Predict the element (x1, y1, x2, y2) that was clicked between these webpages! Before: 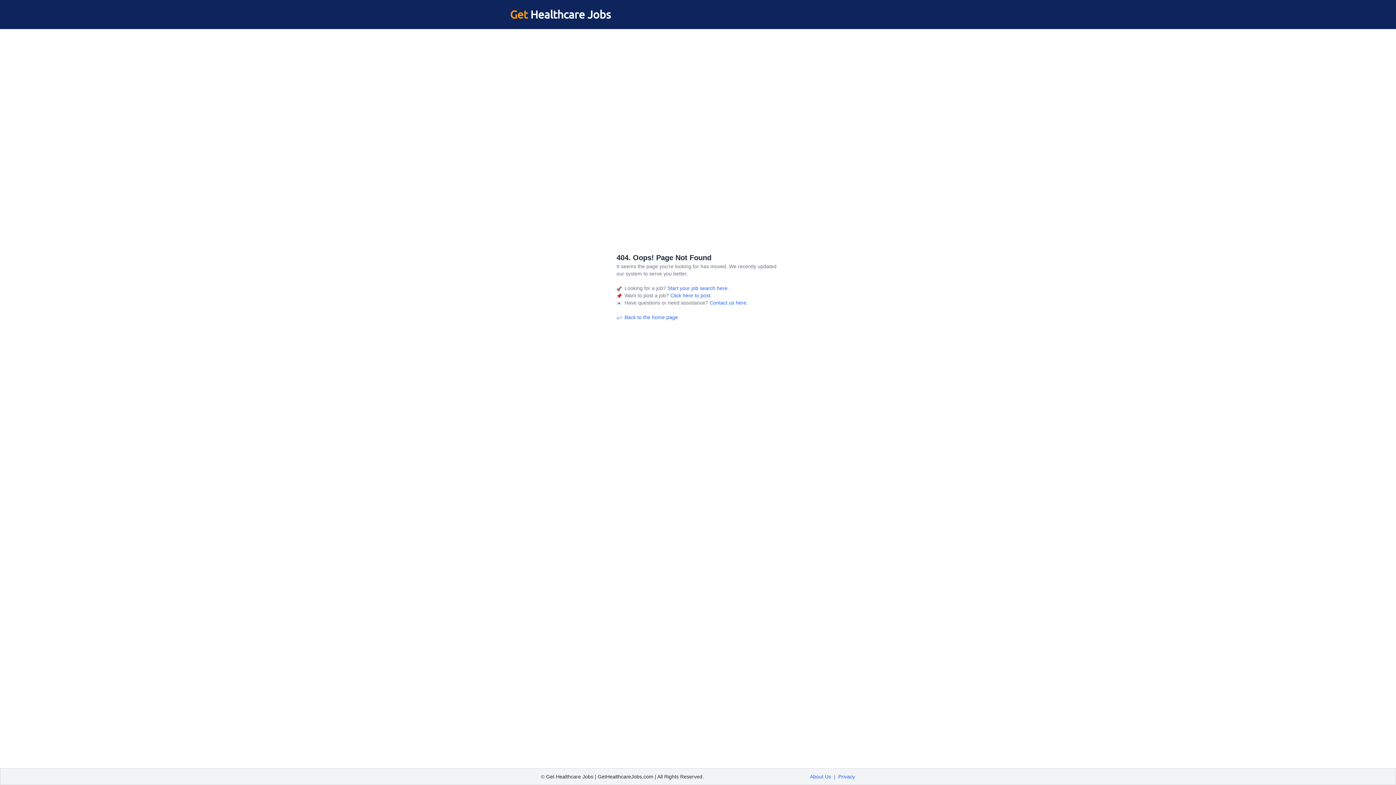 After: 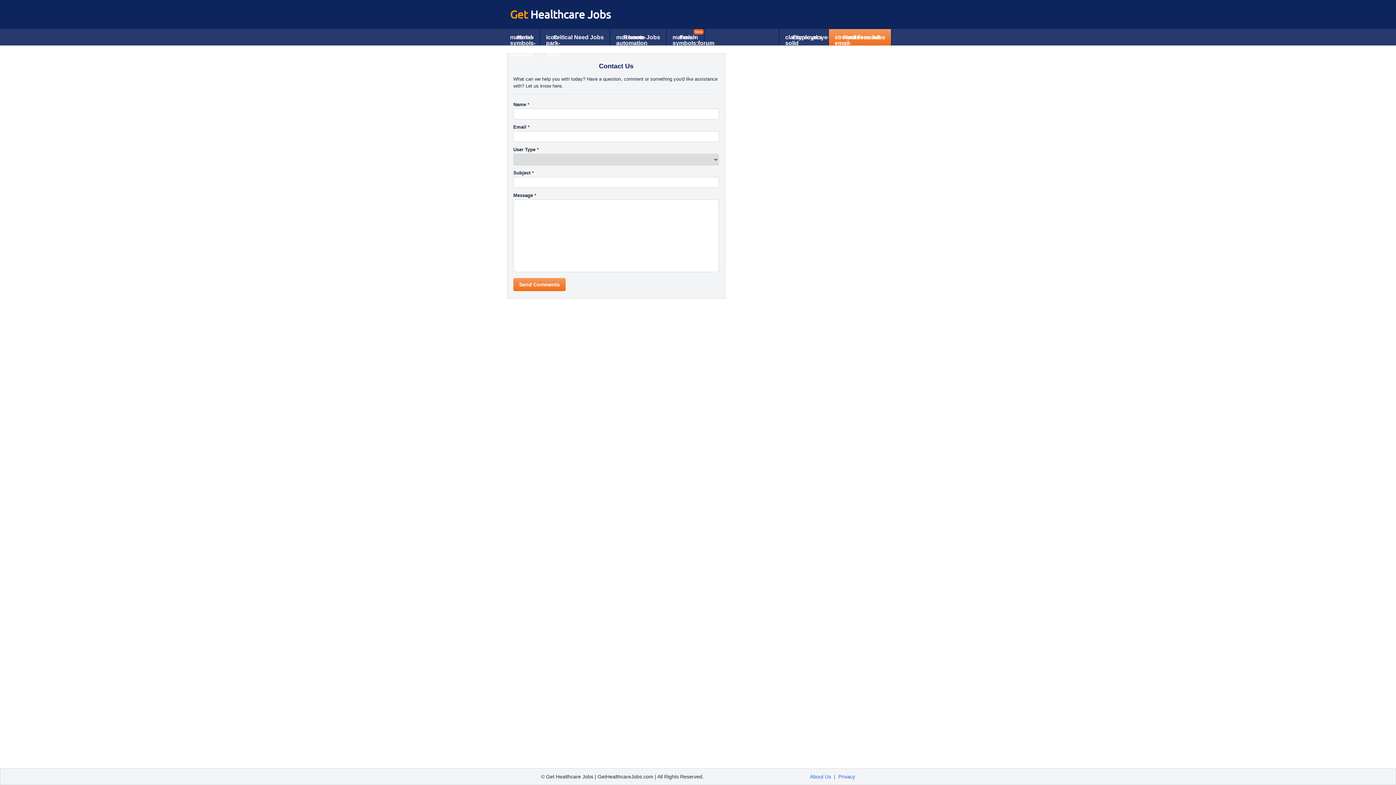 Action: label:  Contact us here. bbox: (708, 300, 748, 305)